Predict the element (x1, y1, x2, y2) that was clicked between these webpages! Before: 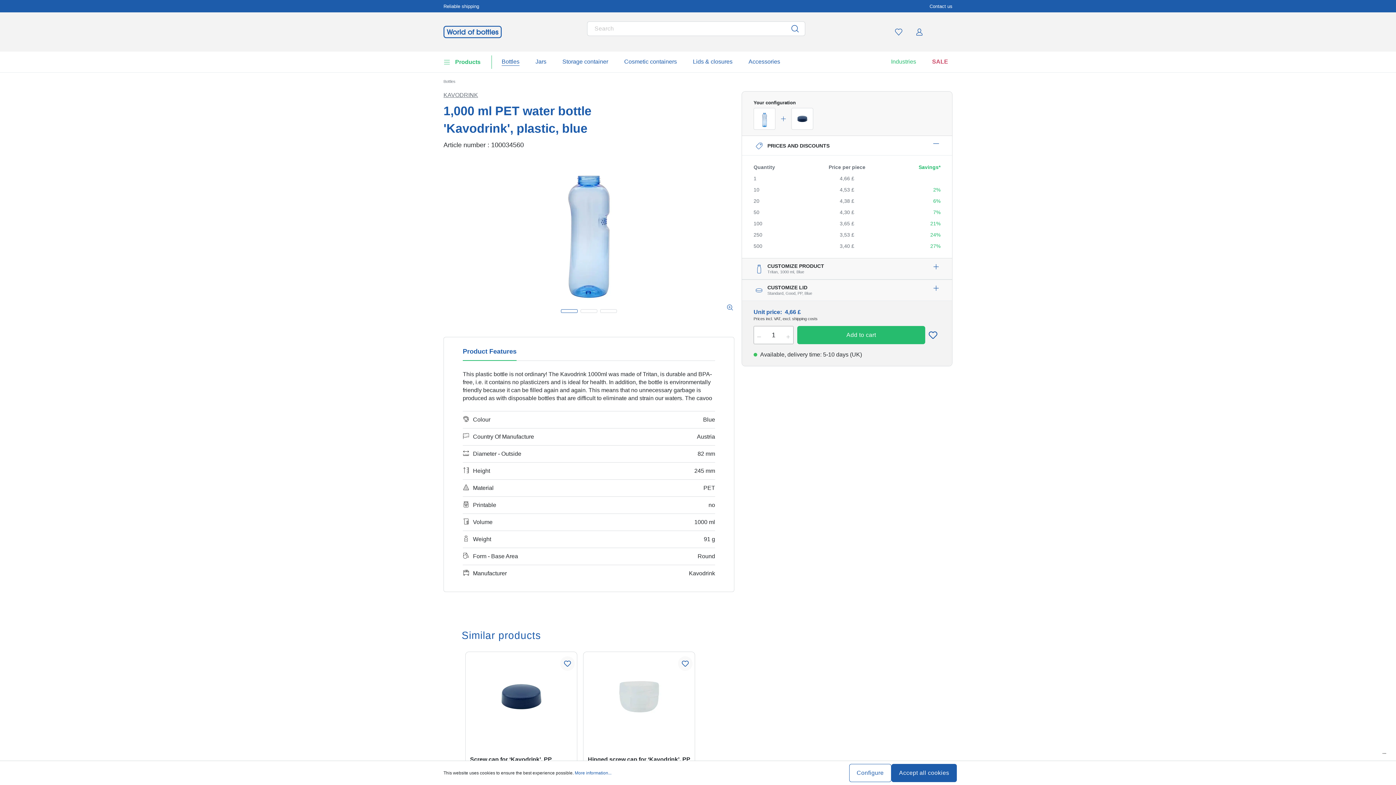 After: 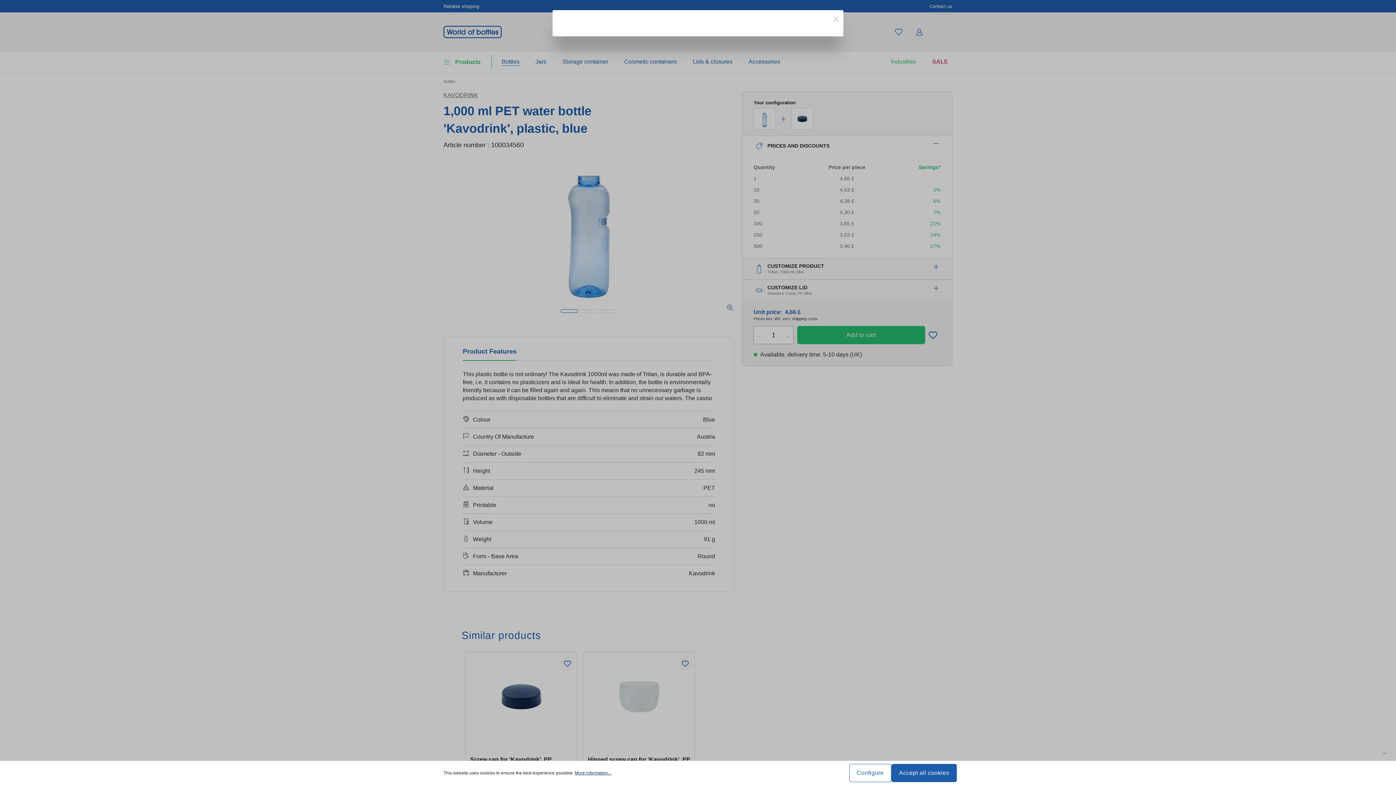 Action: label: More information... bbox: (574, 769, 611, 777)